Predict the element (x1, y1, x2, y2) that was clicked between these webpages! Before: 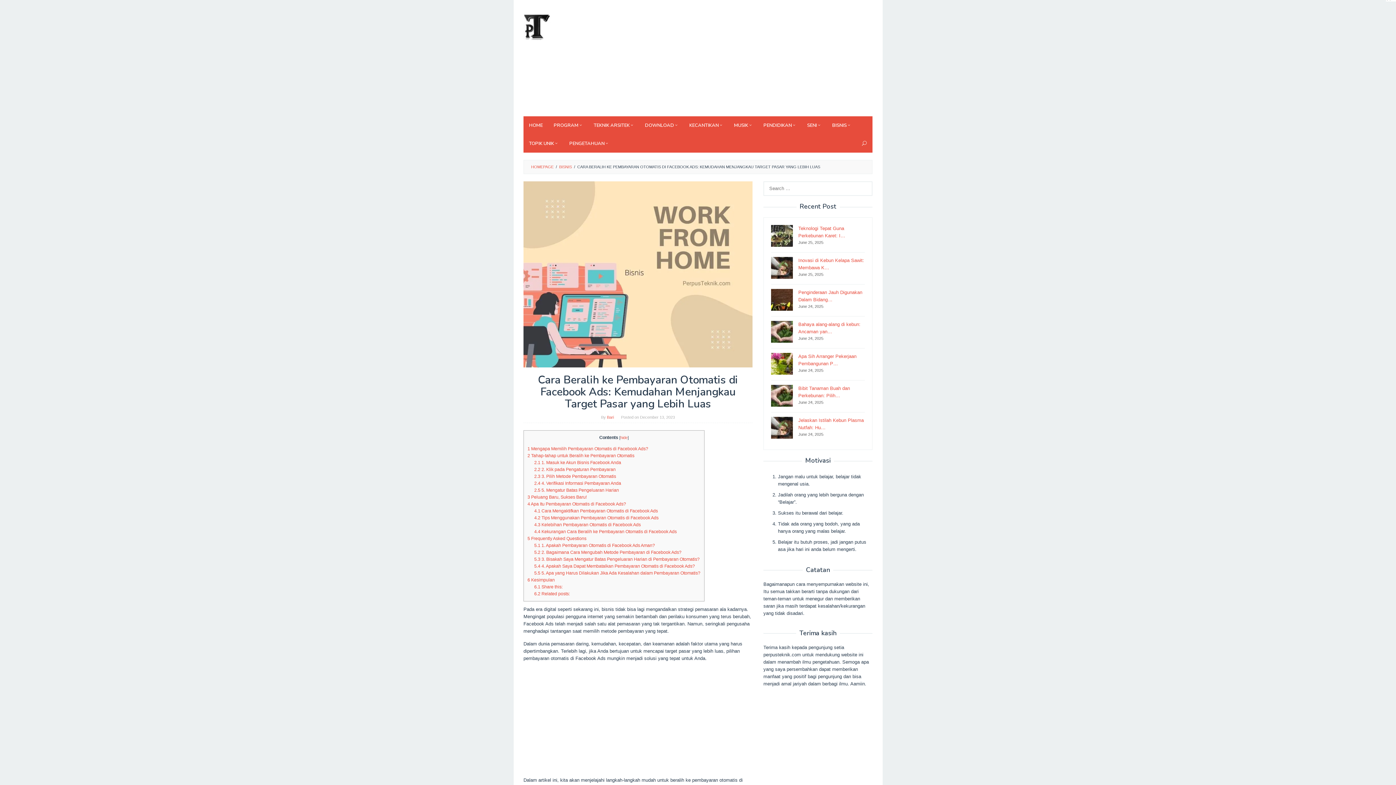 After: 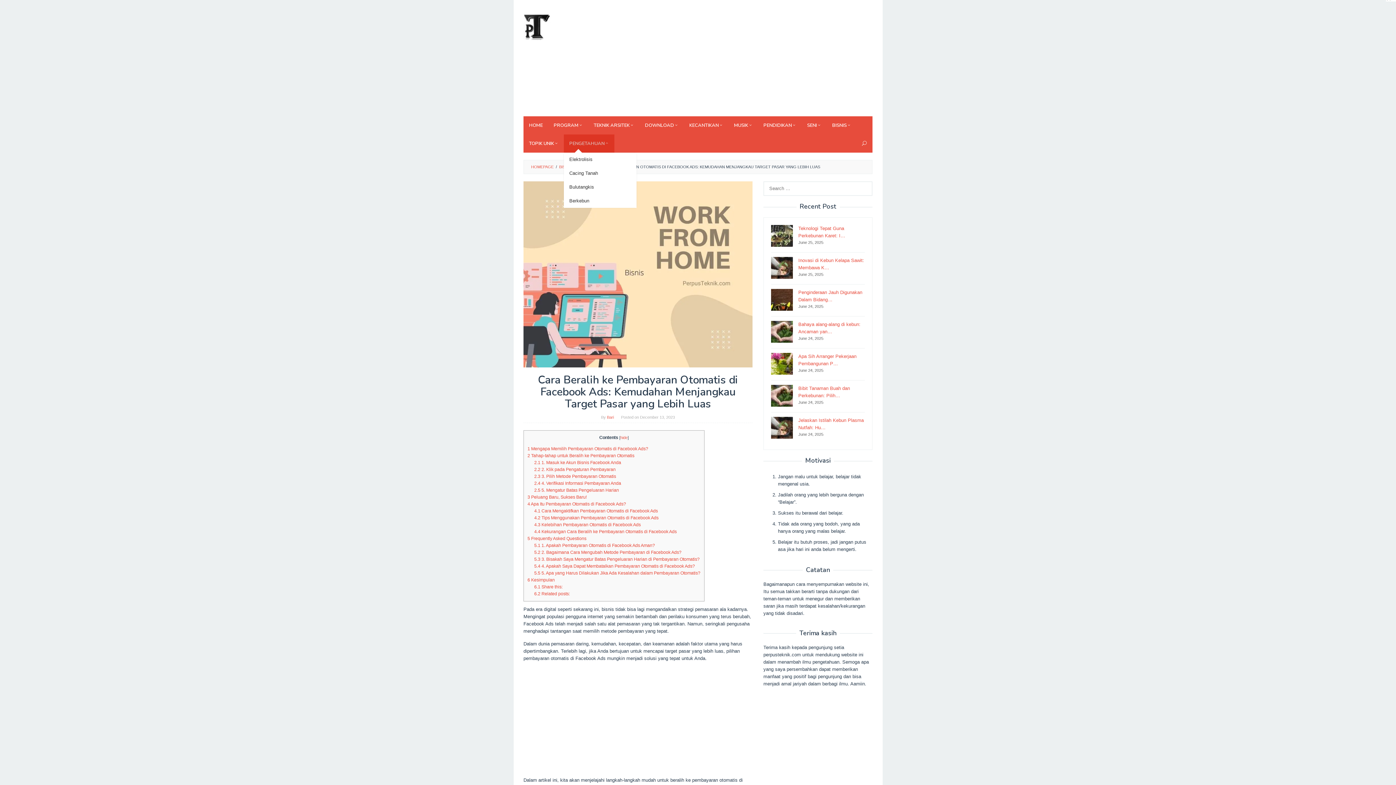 Action: bbox: (564, 134, 614, 152) label: PENGETAHUAN